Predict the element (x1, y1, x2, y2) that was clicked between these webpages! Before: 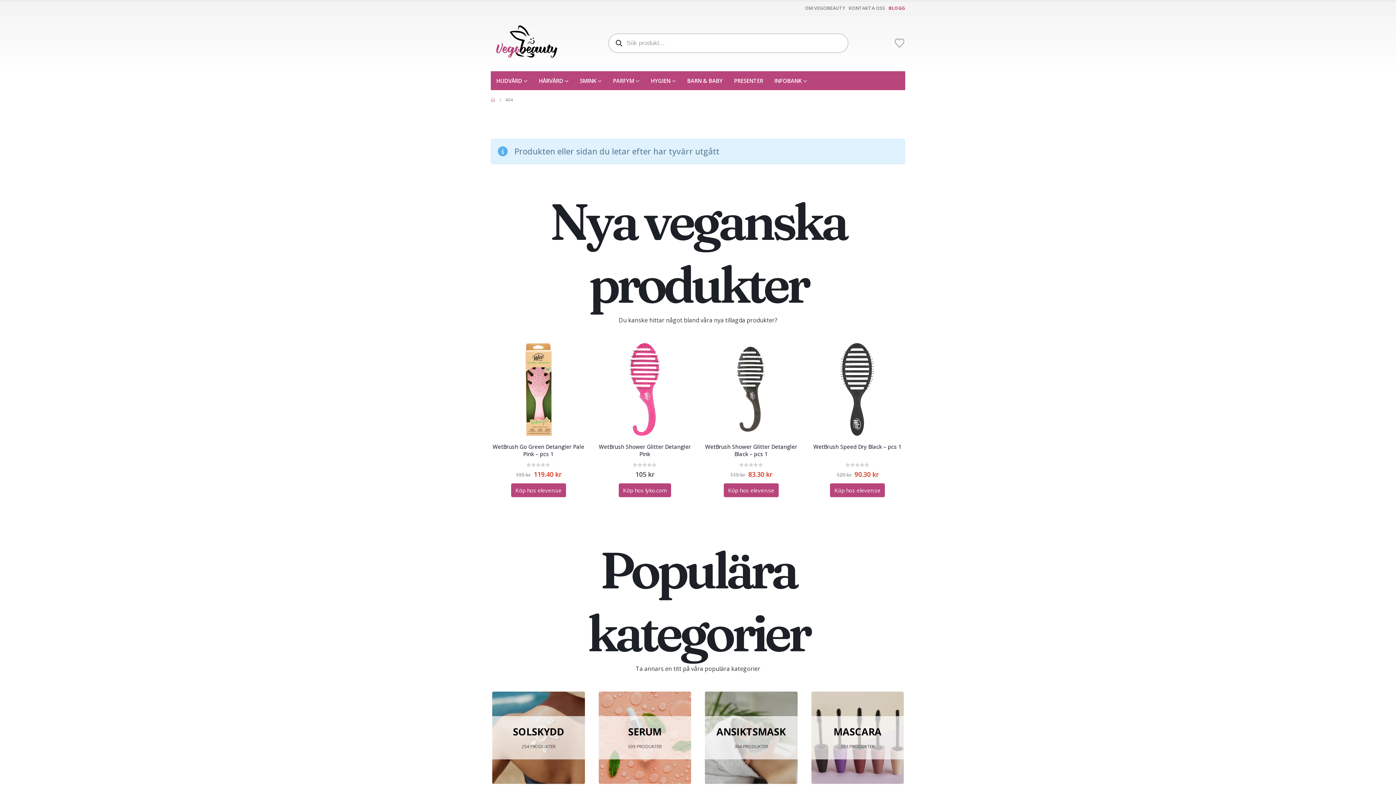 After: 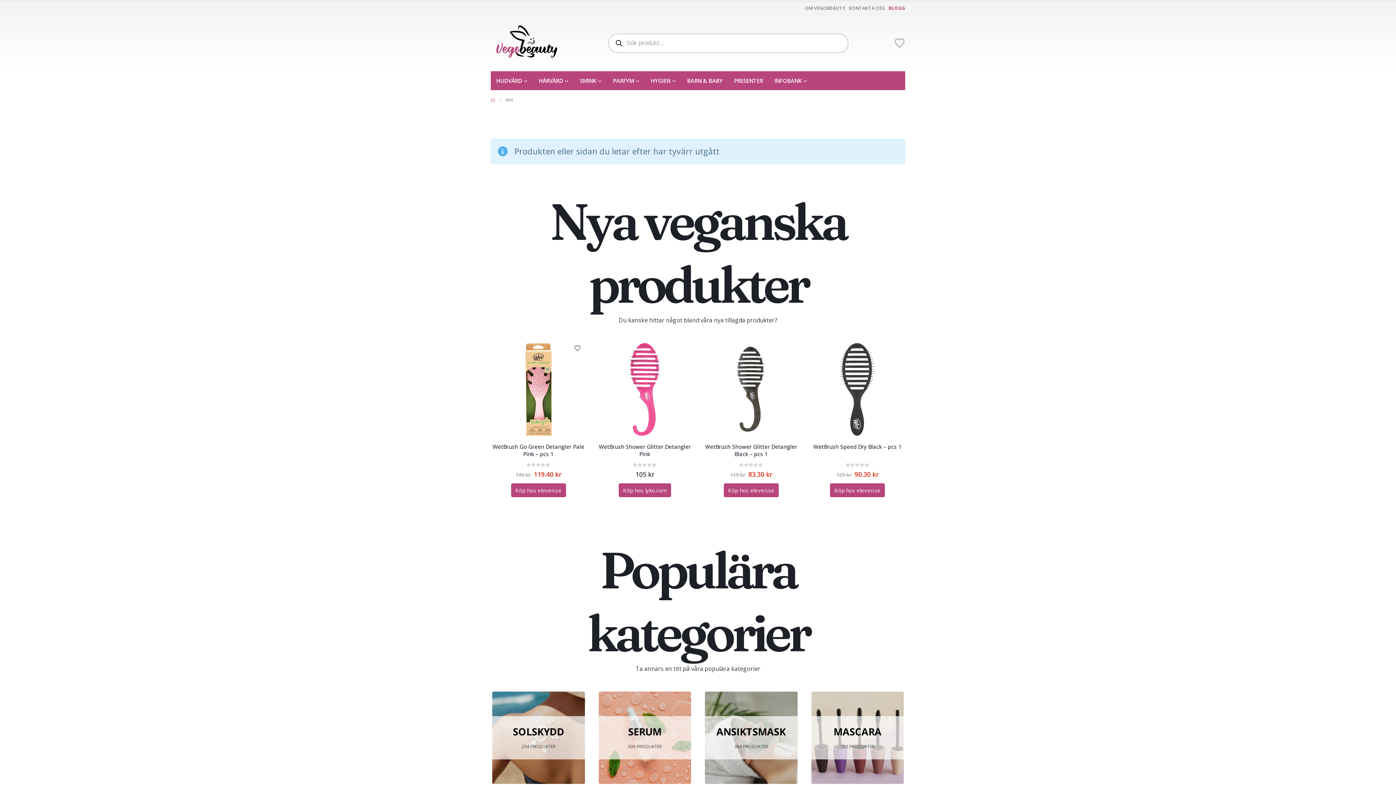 Action: label: Köp hos eleven.se bbox: (511, 483, 566, 497)